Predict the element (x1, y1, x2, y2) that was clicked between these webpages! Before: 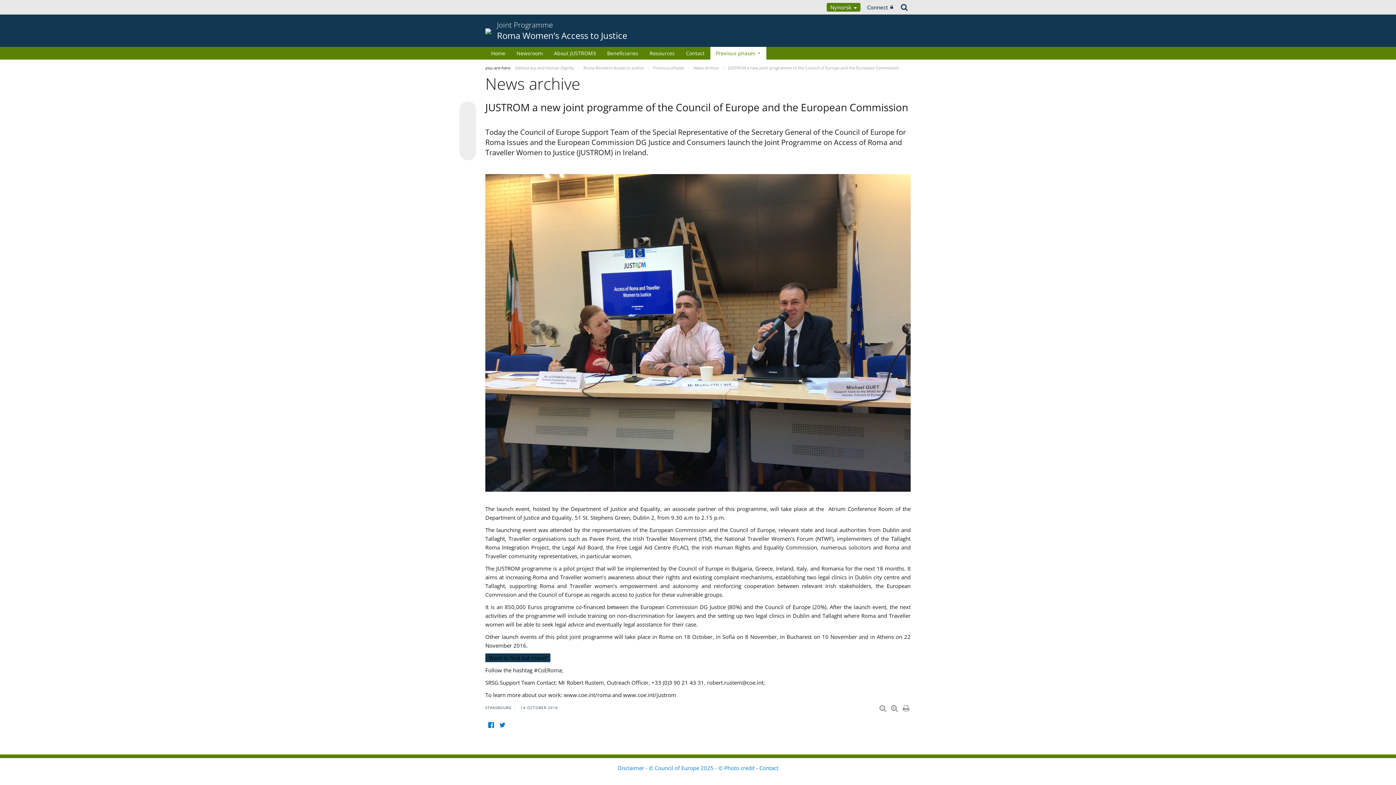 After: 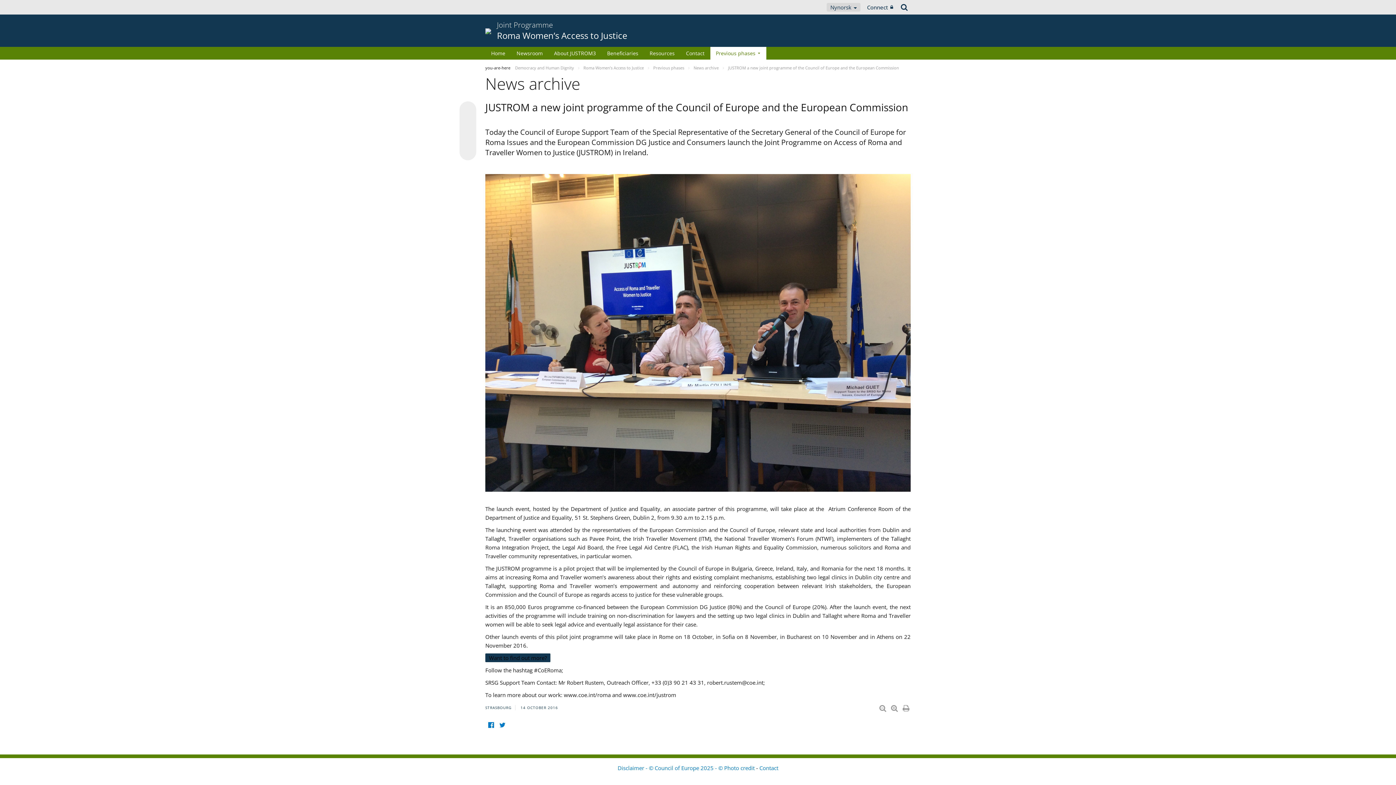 Action: label: Nynorsk  bbox: (826, 2, 860, 11)